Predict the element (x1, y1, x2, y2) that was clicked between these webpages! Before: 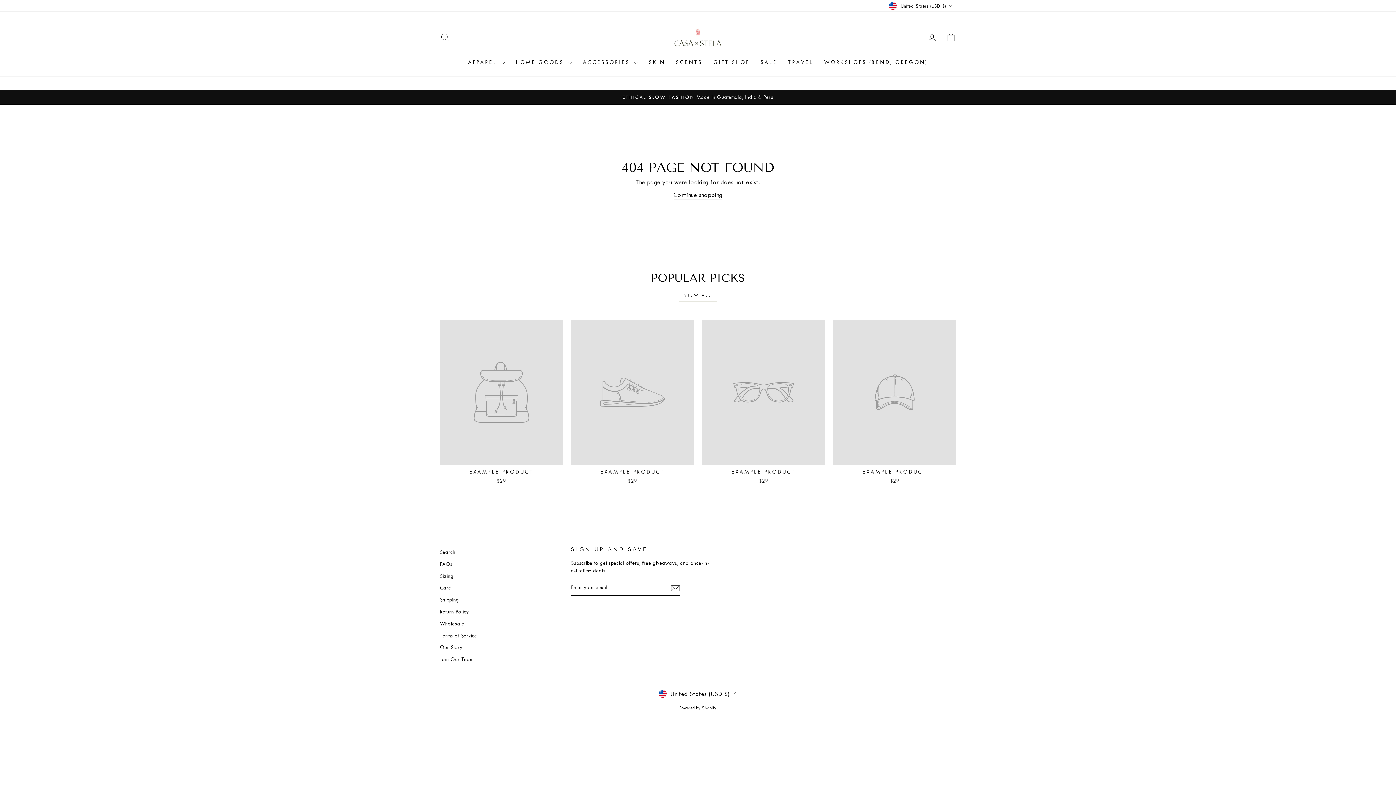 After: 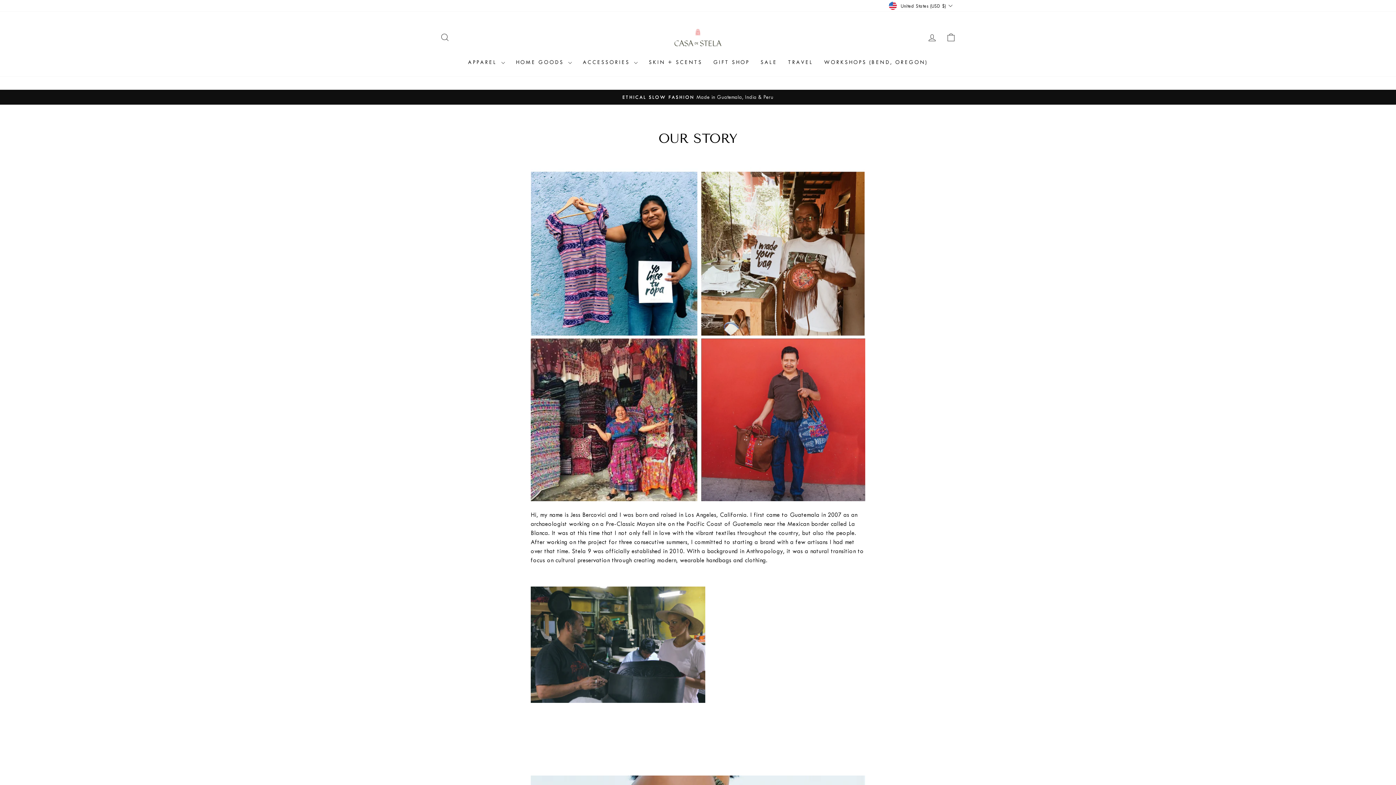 Action: label: Our Story bbox: (440, 642, 462, 653)